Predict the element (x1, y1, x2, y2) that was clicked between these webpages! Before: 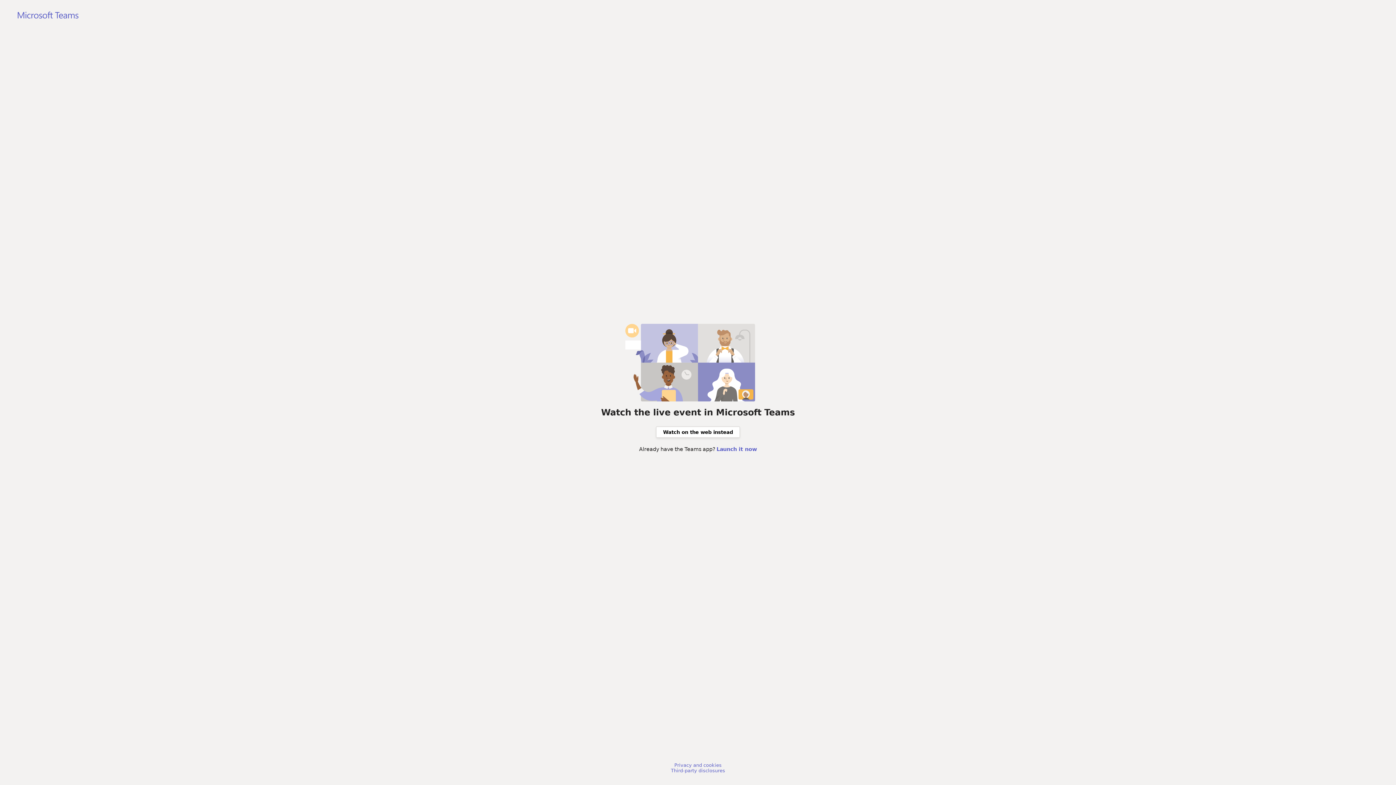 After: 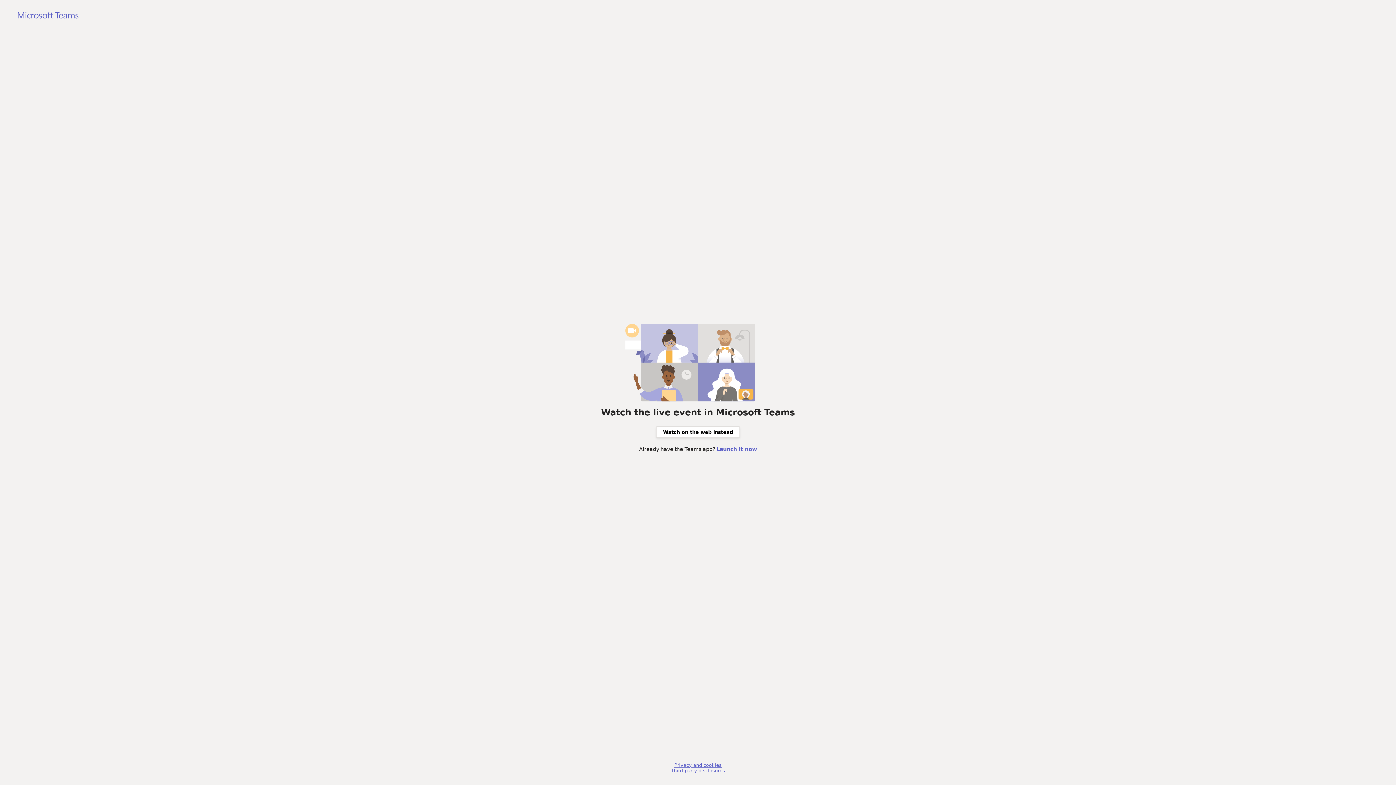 Action: bbox: (674, 762, 721, 768) label: Privacy and cookies